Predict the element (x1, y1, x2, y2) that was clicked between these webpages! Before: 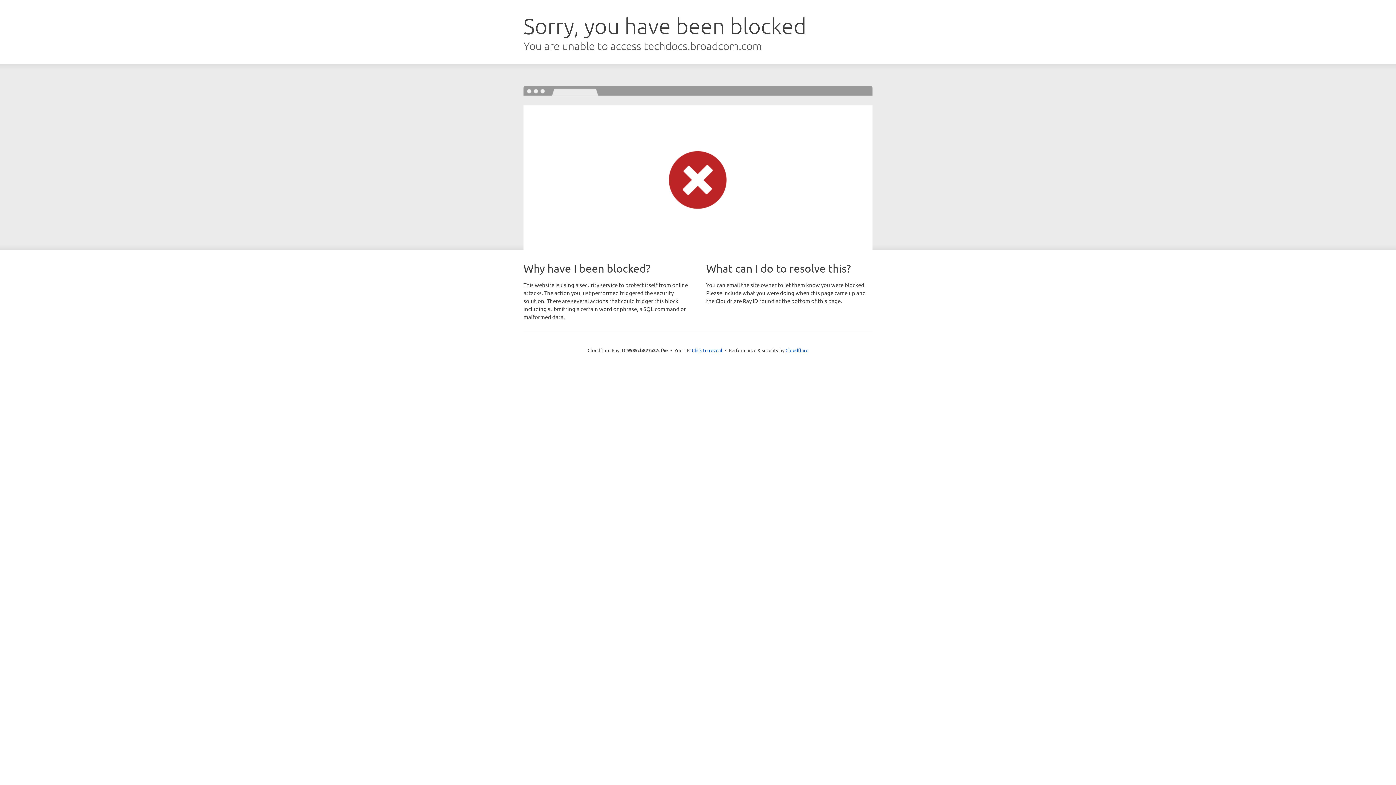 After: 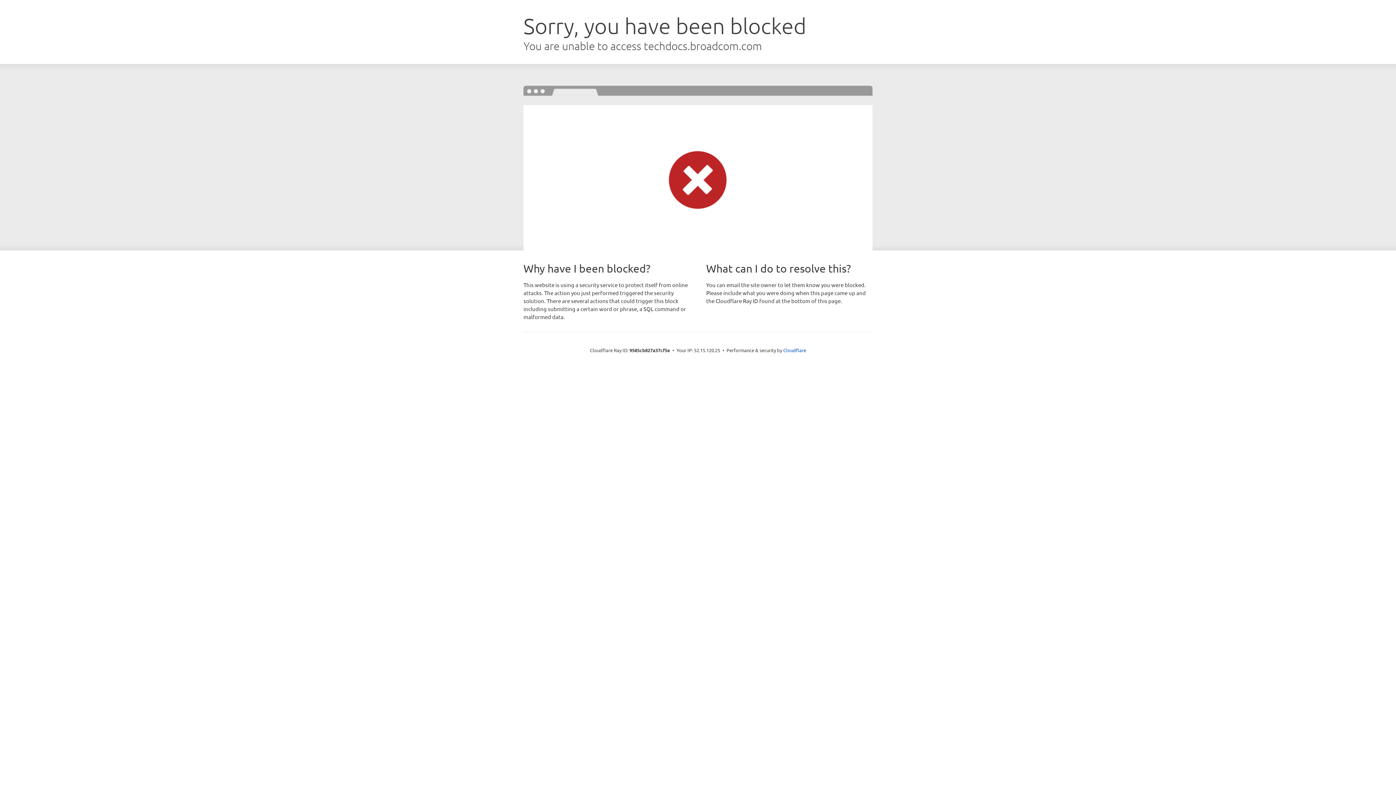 Action: bbox: (692, 346, 722, 353) label: Click to reveal